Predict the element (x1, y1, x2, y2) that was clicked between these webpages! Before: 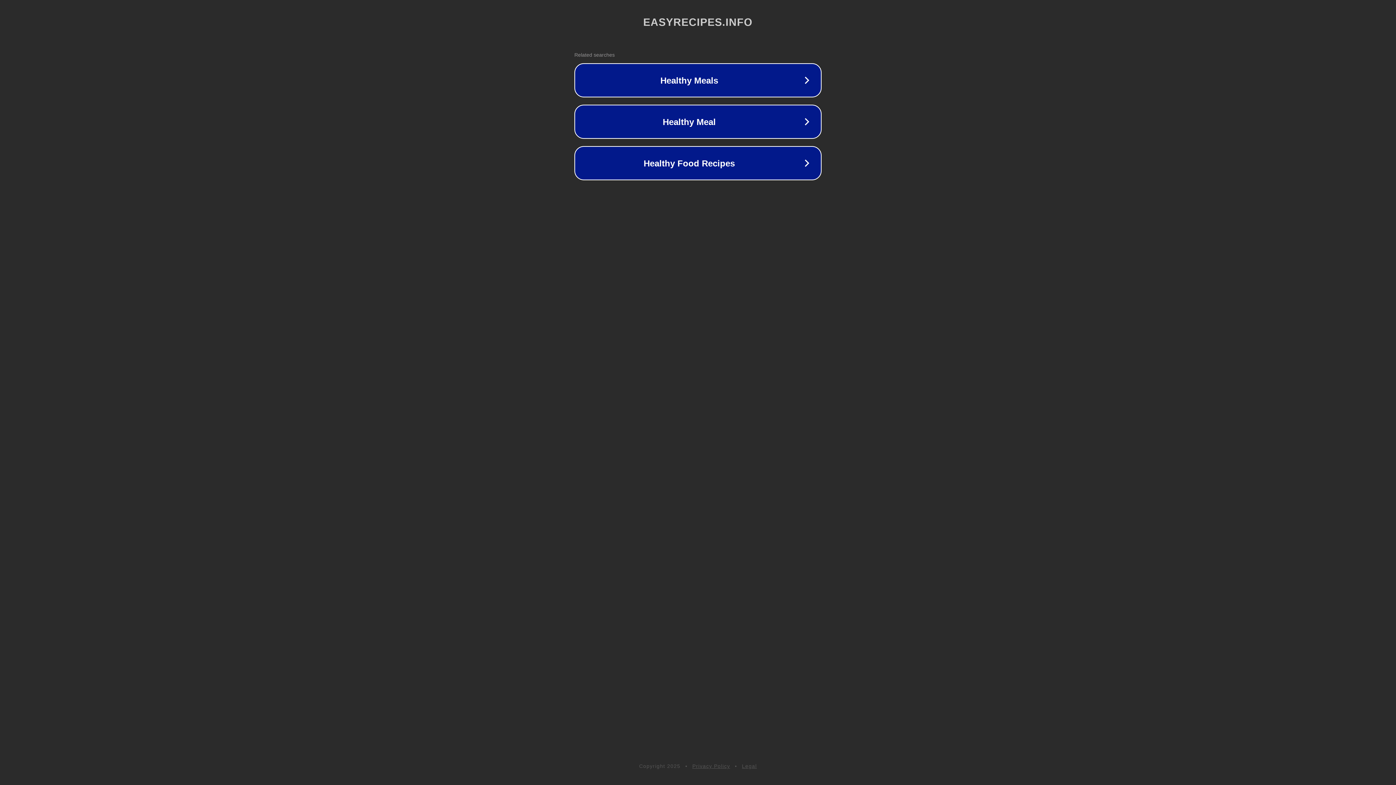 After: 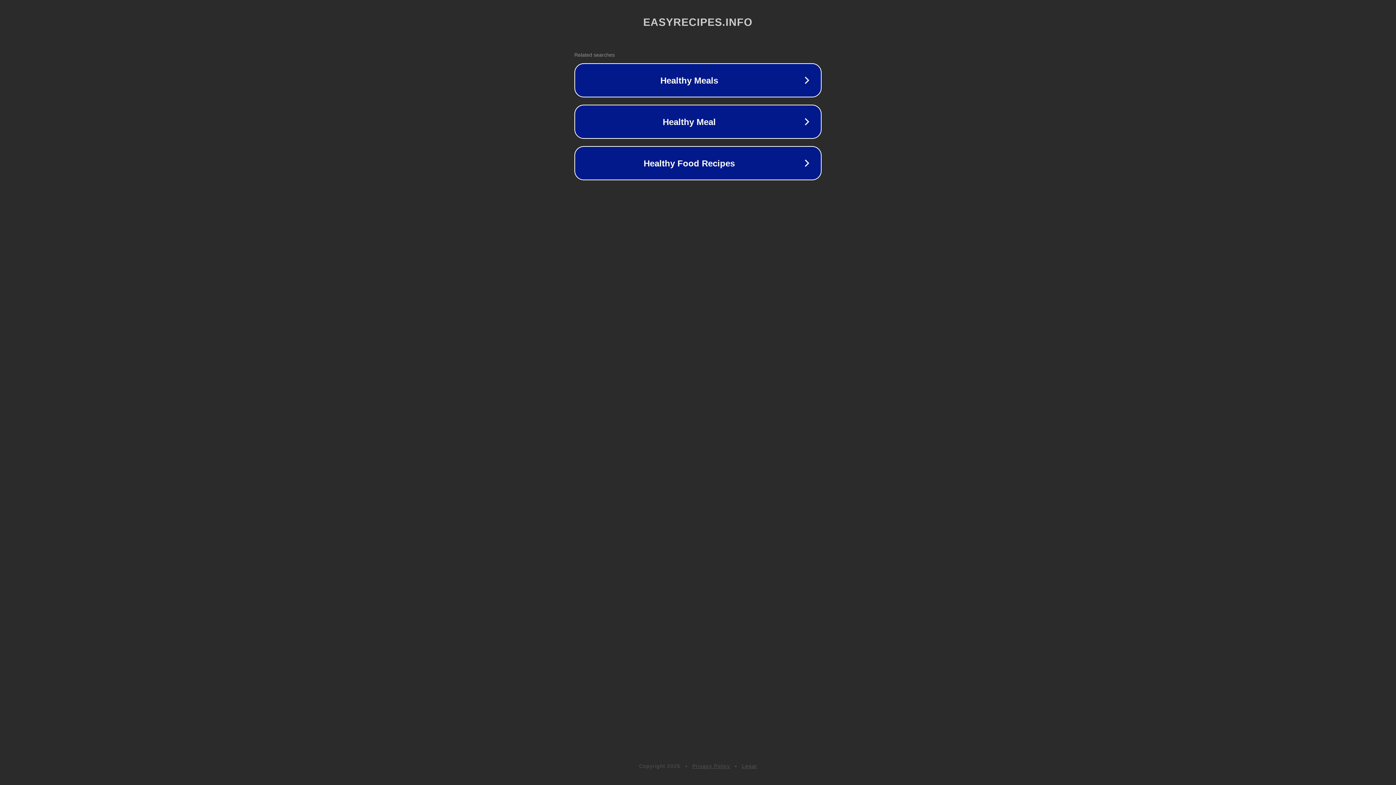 Action: label: Privacy Policy bbox: (692, 763, 730, 769)